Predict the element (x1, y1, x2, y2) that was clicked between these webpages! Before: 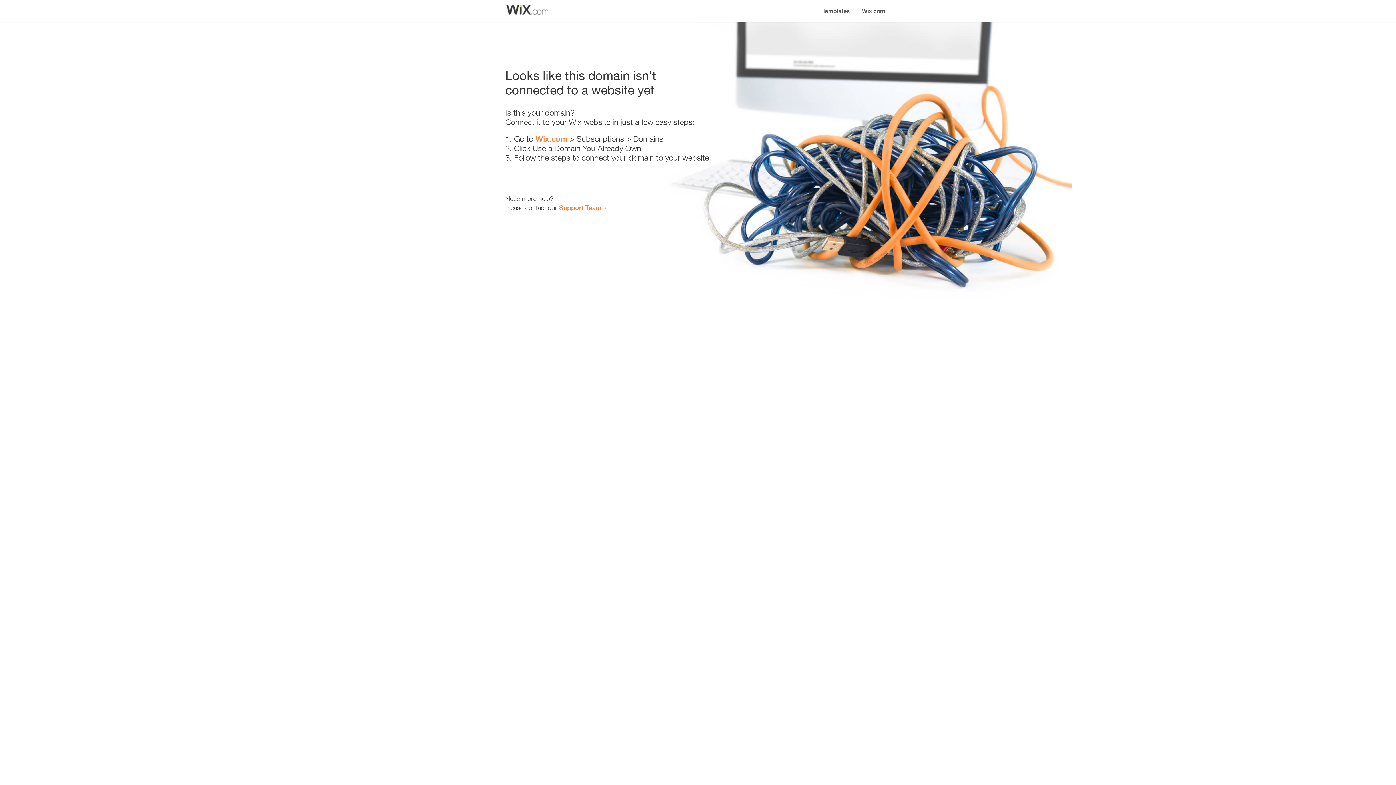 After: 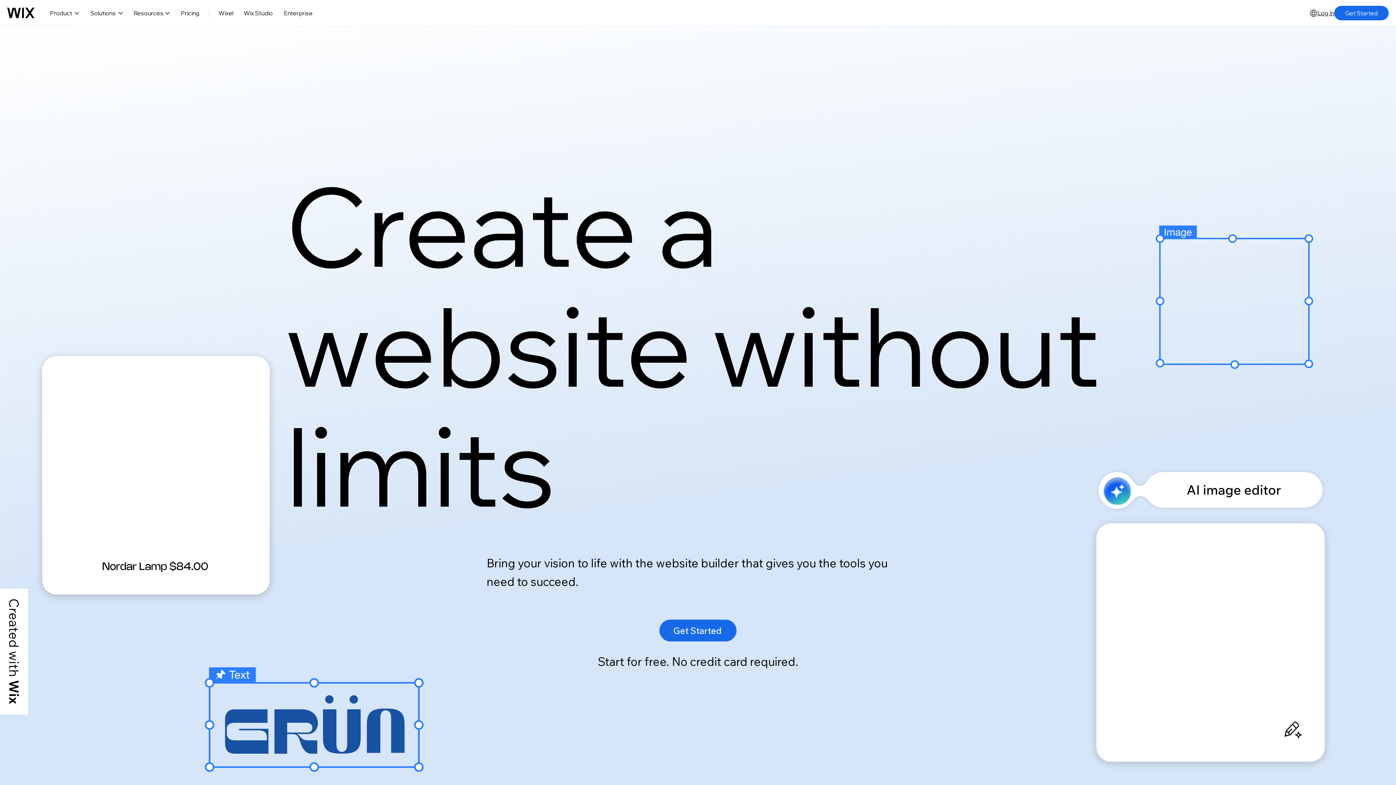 Action: label: Wix.com bbox: (856, 0, 890, 14)